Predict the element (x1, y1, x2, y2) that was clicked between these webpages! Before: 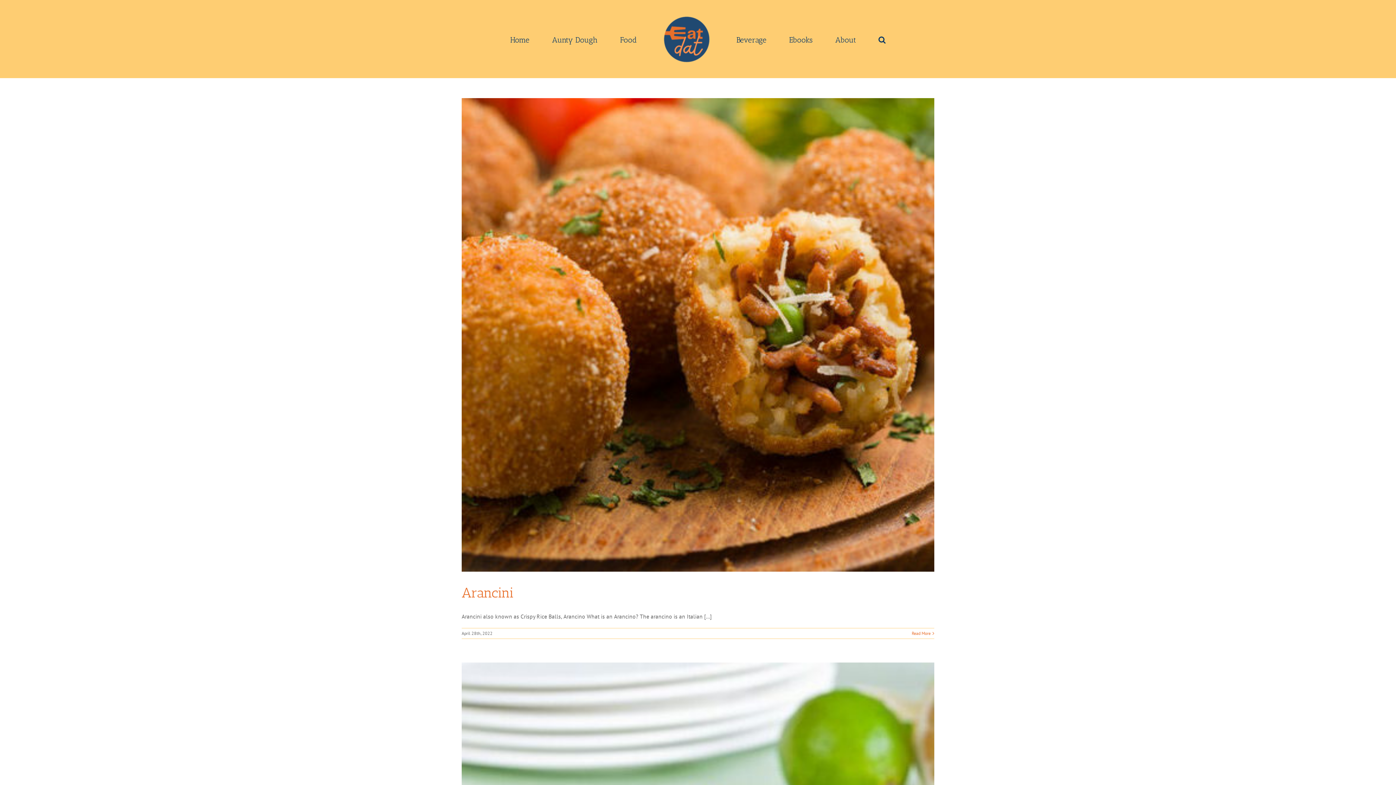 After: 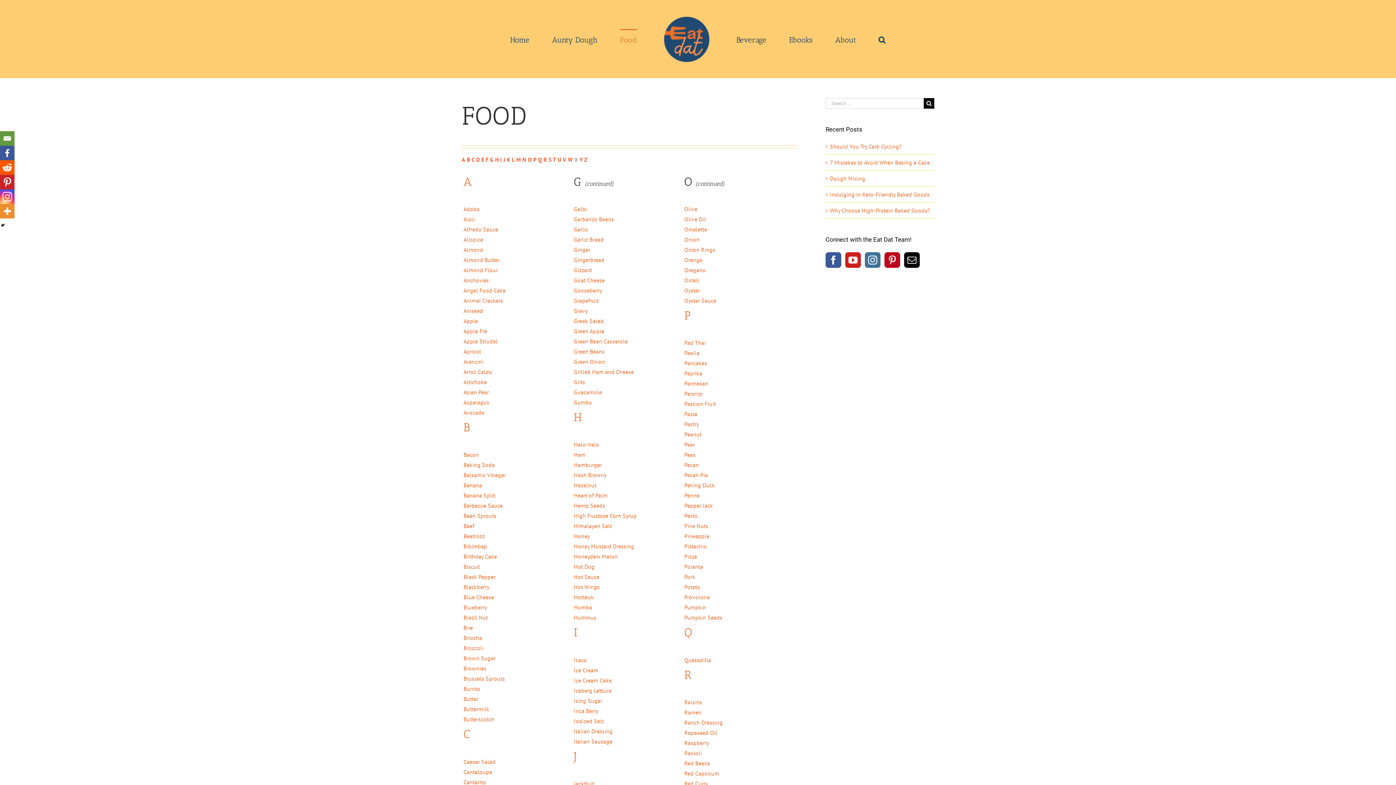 Action: bbox: (620, 28, 636, 49) label: Food